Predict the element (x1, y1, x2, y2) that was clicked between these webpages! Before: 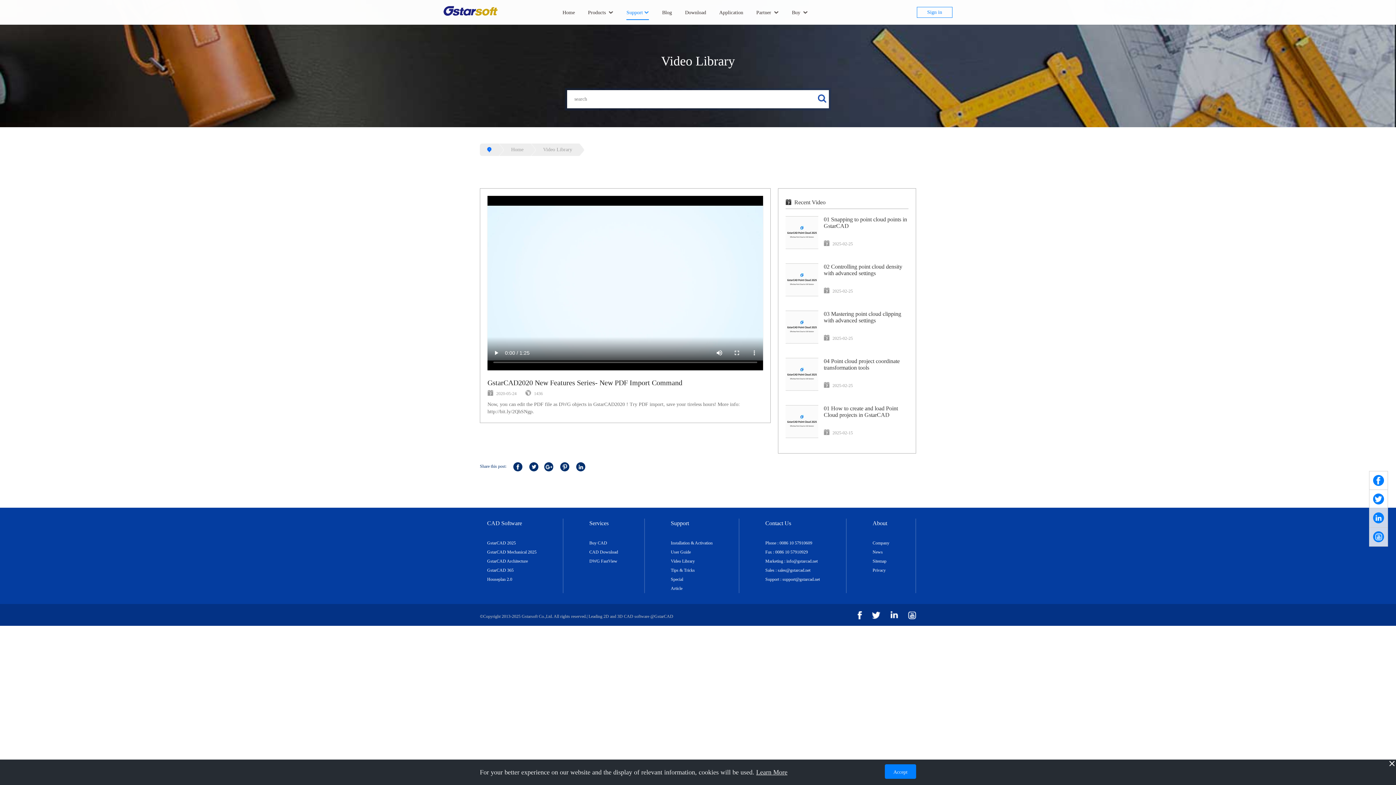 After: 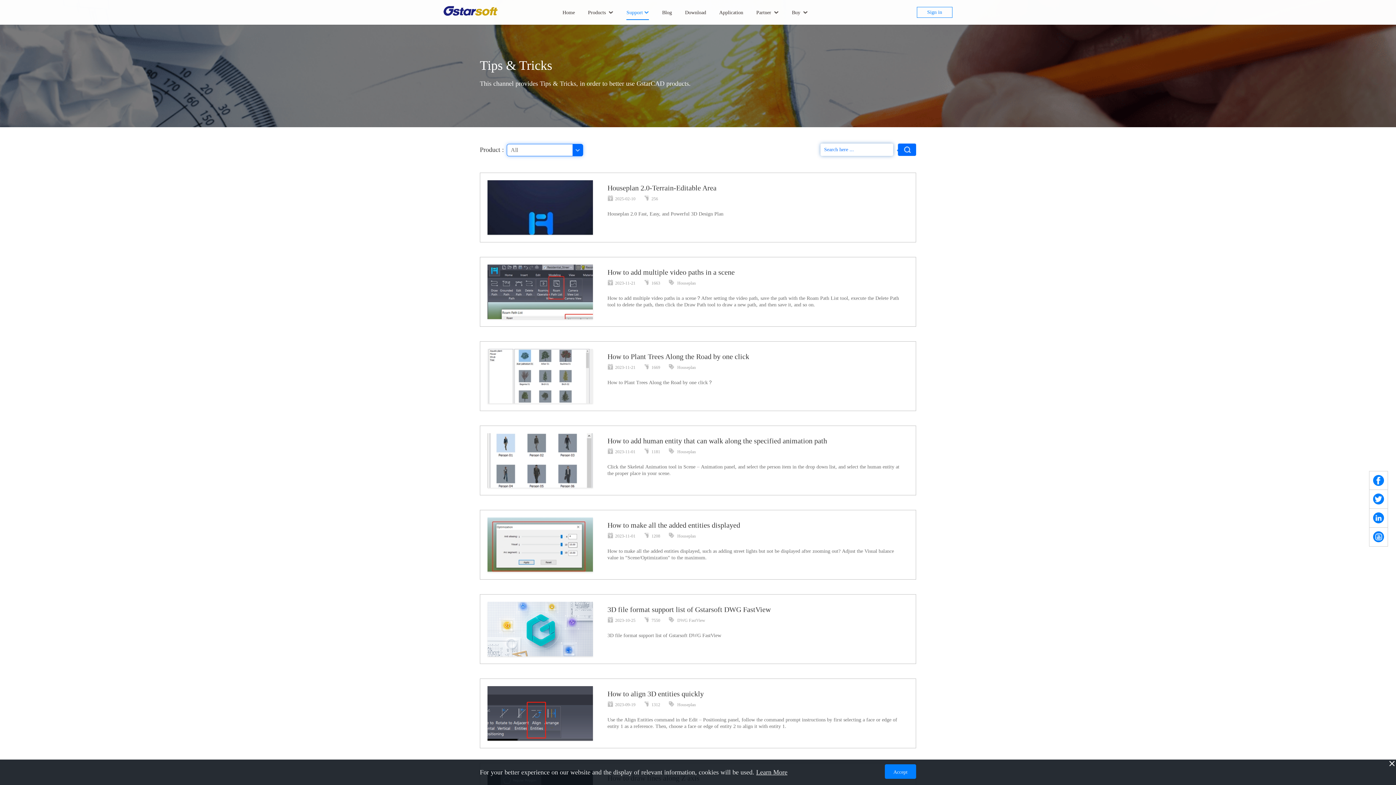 Action: label: Tips & Tricks bbox: (670, 568, 694, 573)